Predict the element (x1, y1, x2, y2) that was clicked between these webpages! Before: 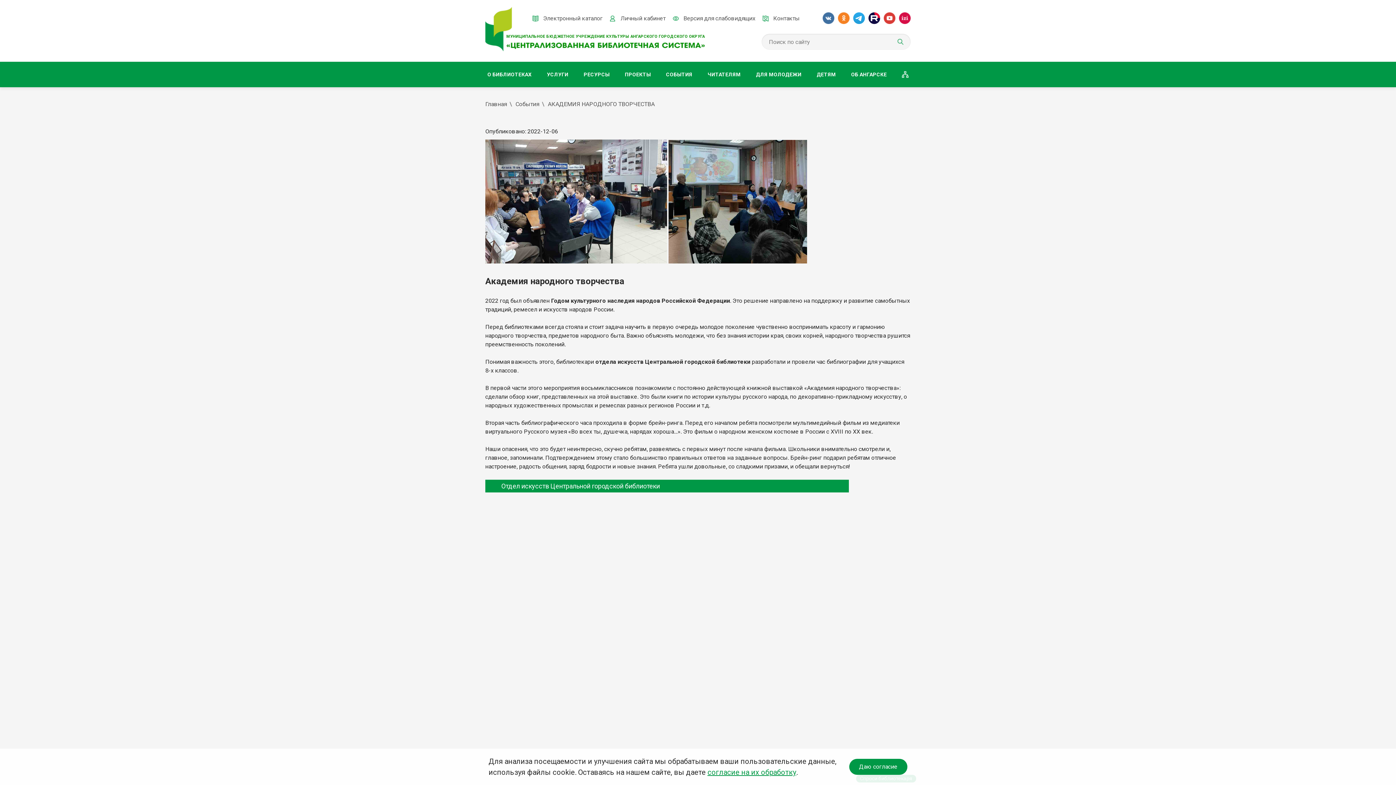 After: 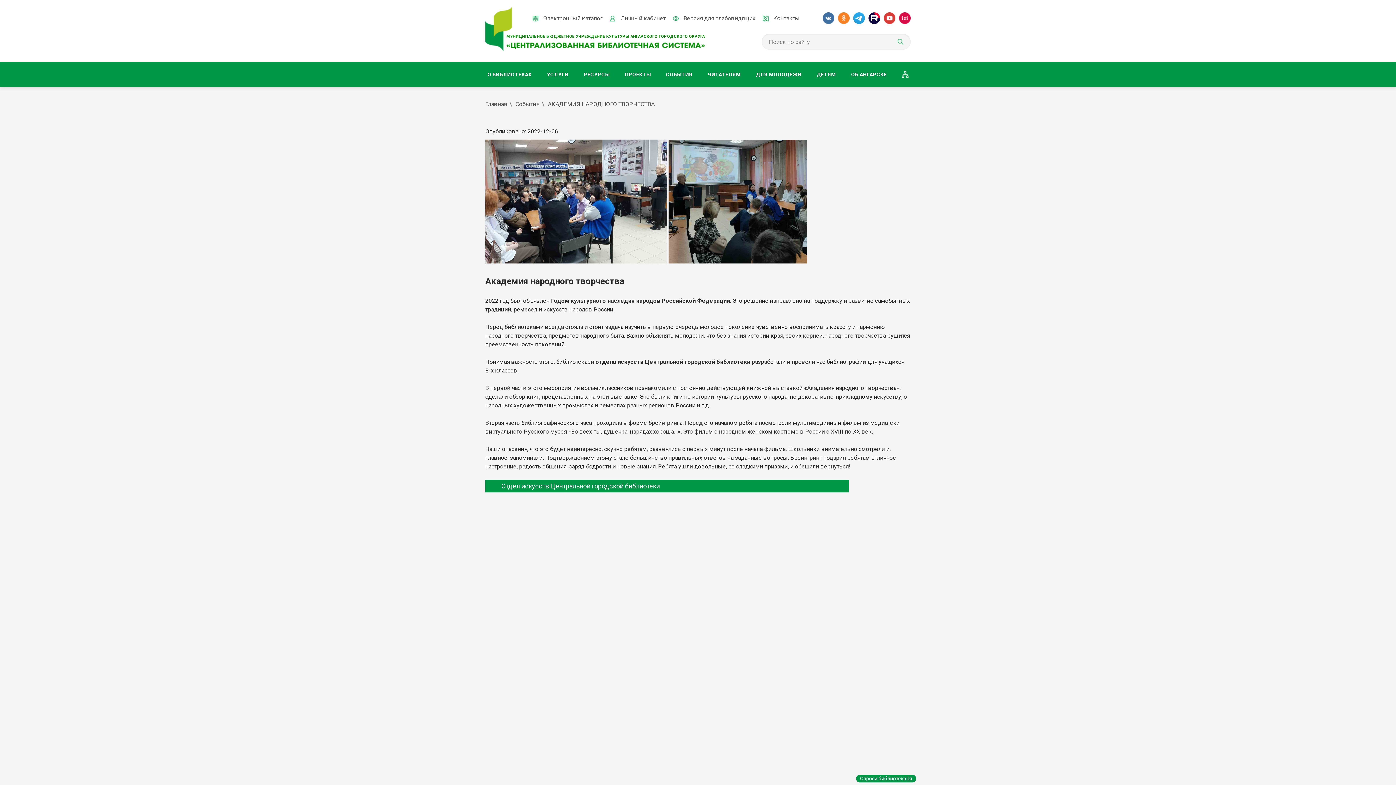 Action: label: Даю согласие bbox: (849, 759, 907, 775)